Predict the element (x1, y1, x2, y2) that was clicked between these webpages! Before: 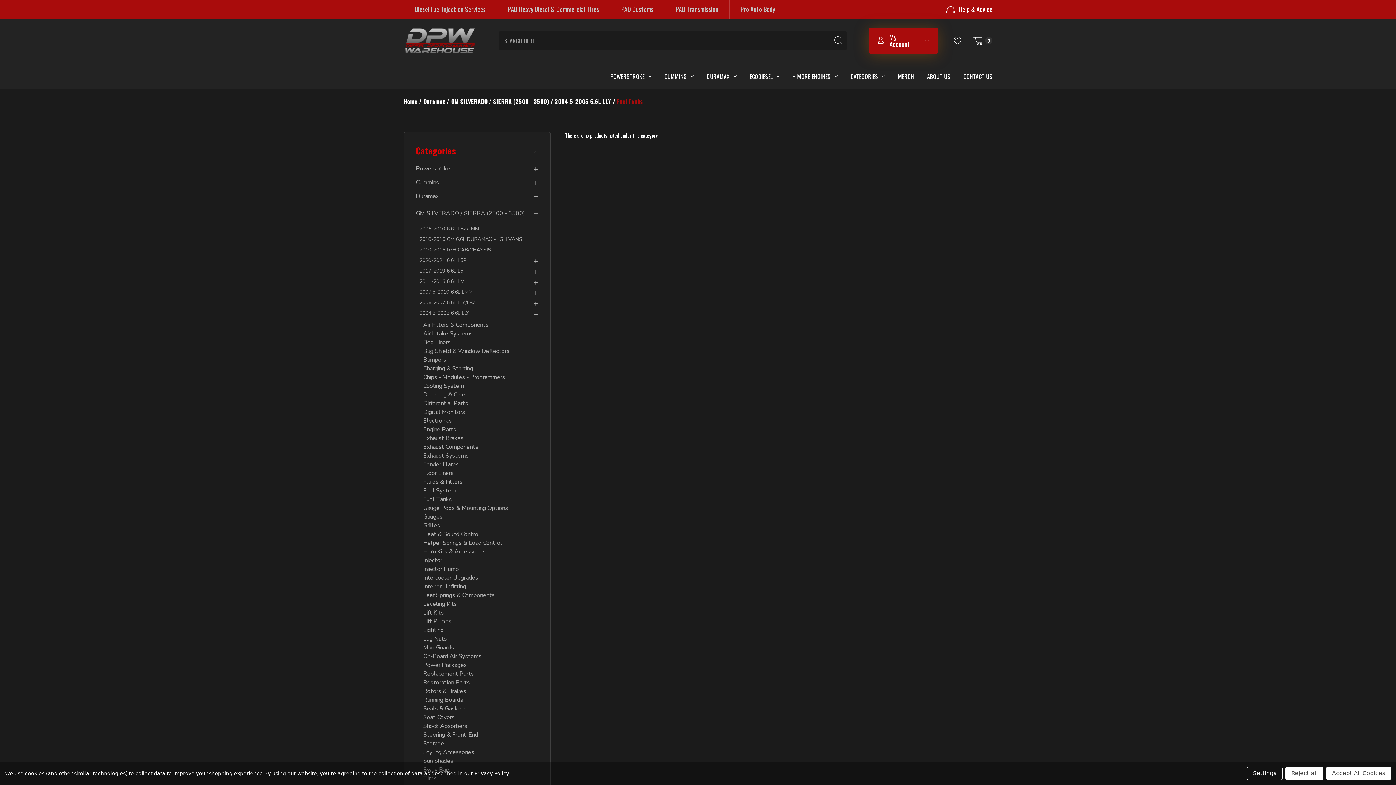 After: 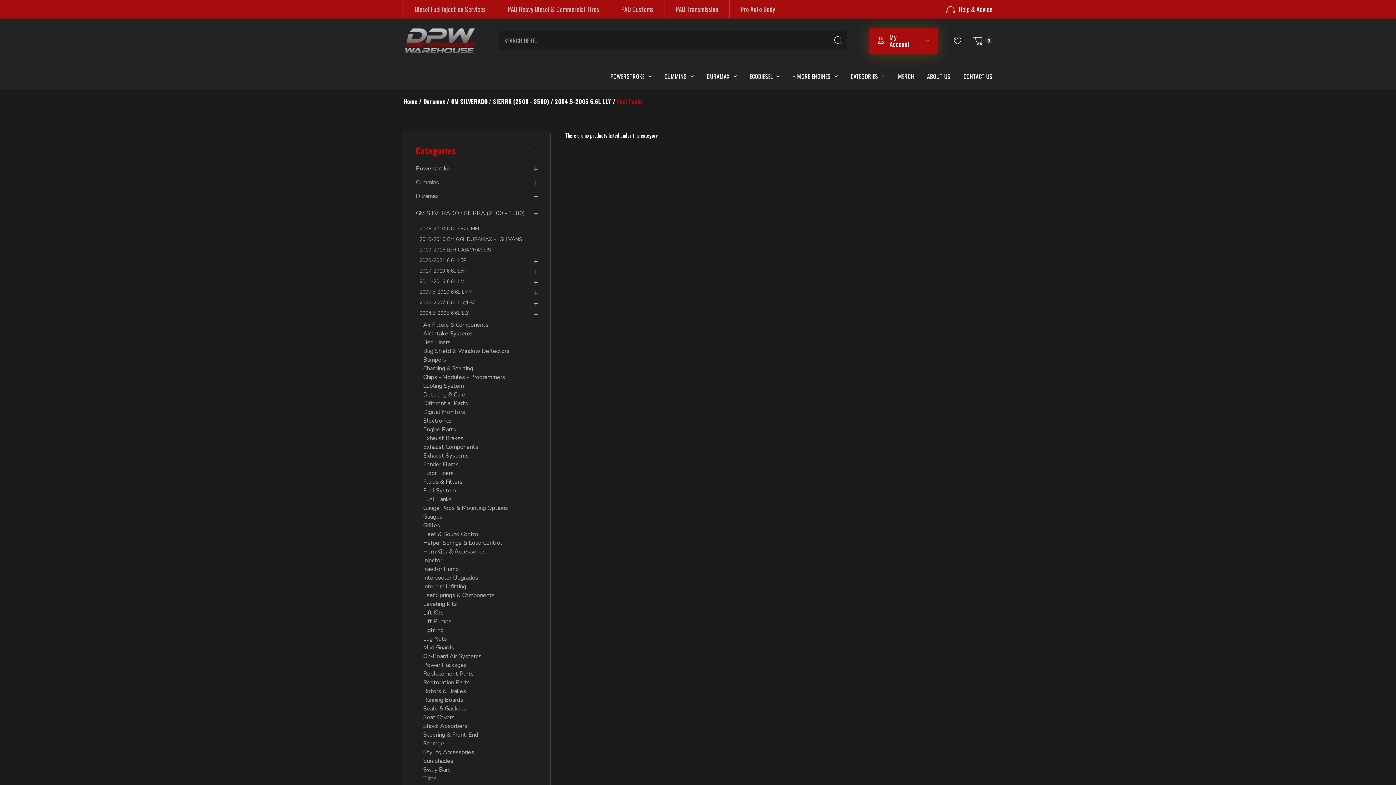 Action: bbox: (1285, 767, 1323, 780) label: Reject all